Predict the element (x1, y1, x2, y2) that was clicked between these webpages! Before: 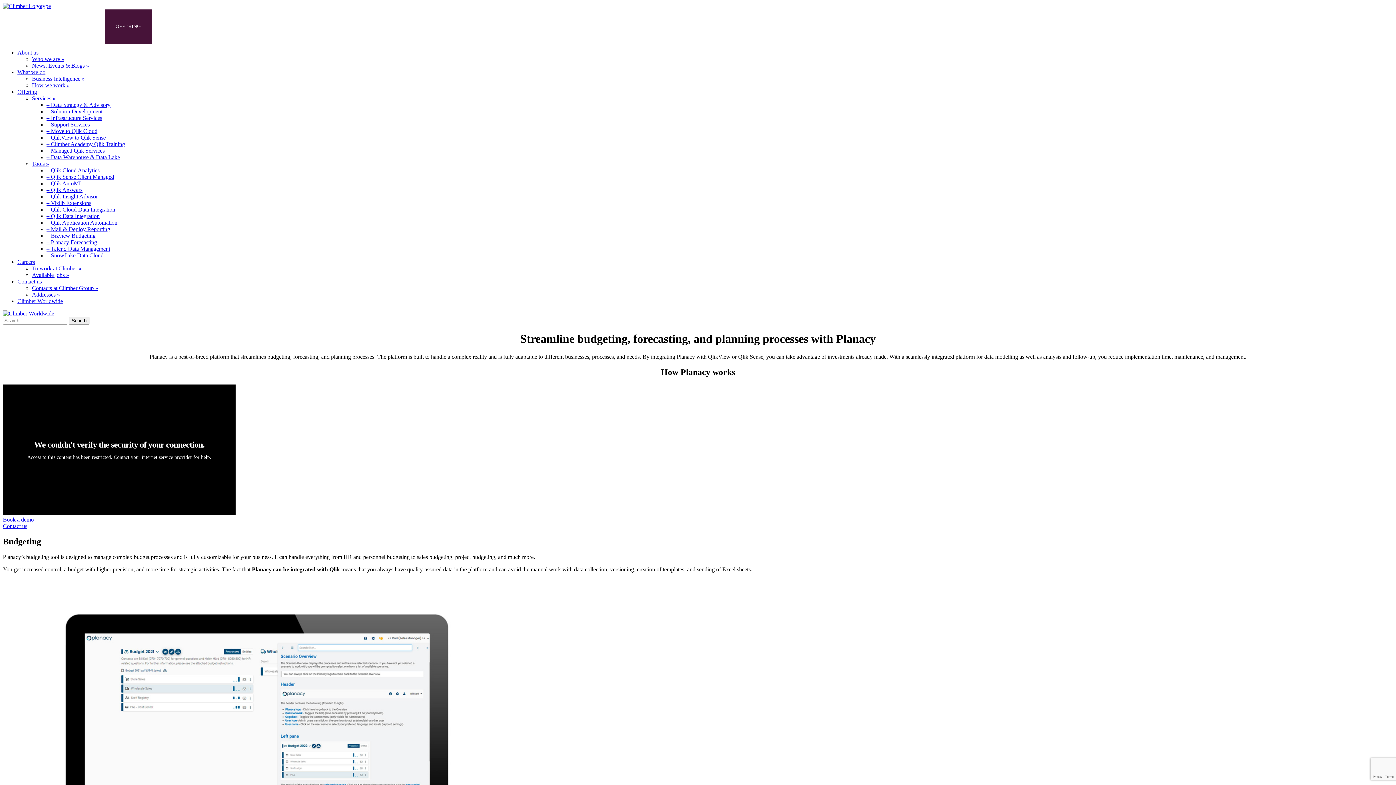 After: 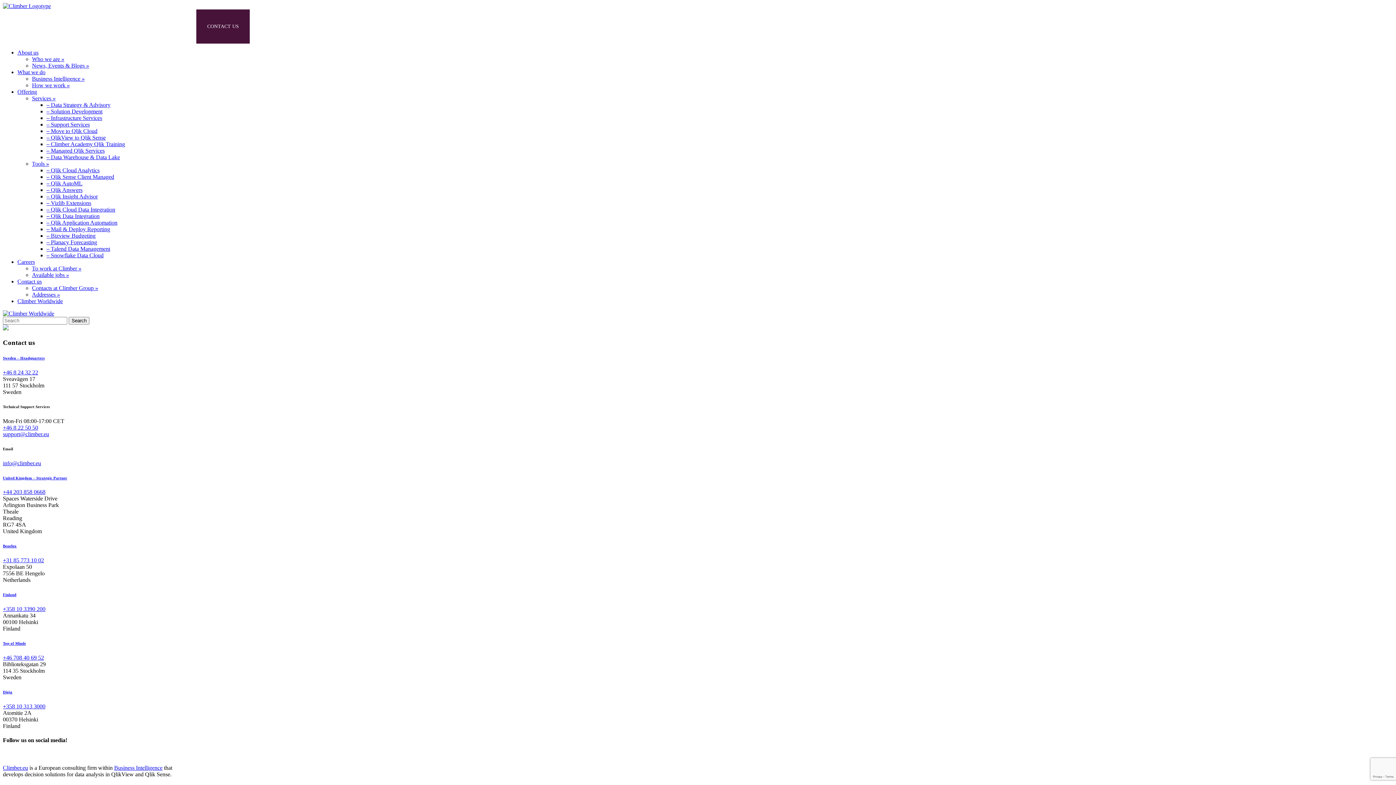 Action: label: Contact us bbox: (17, 278, 41, 284)